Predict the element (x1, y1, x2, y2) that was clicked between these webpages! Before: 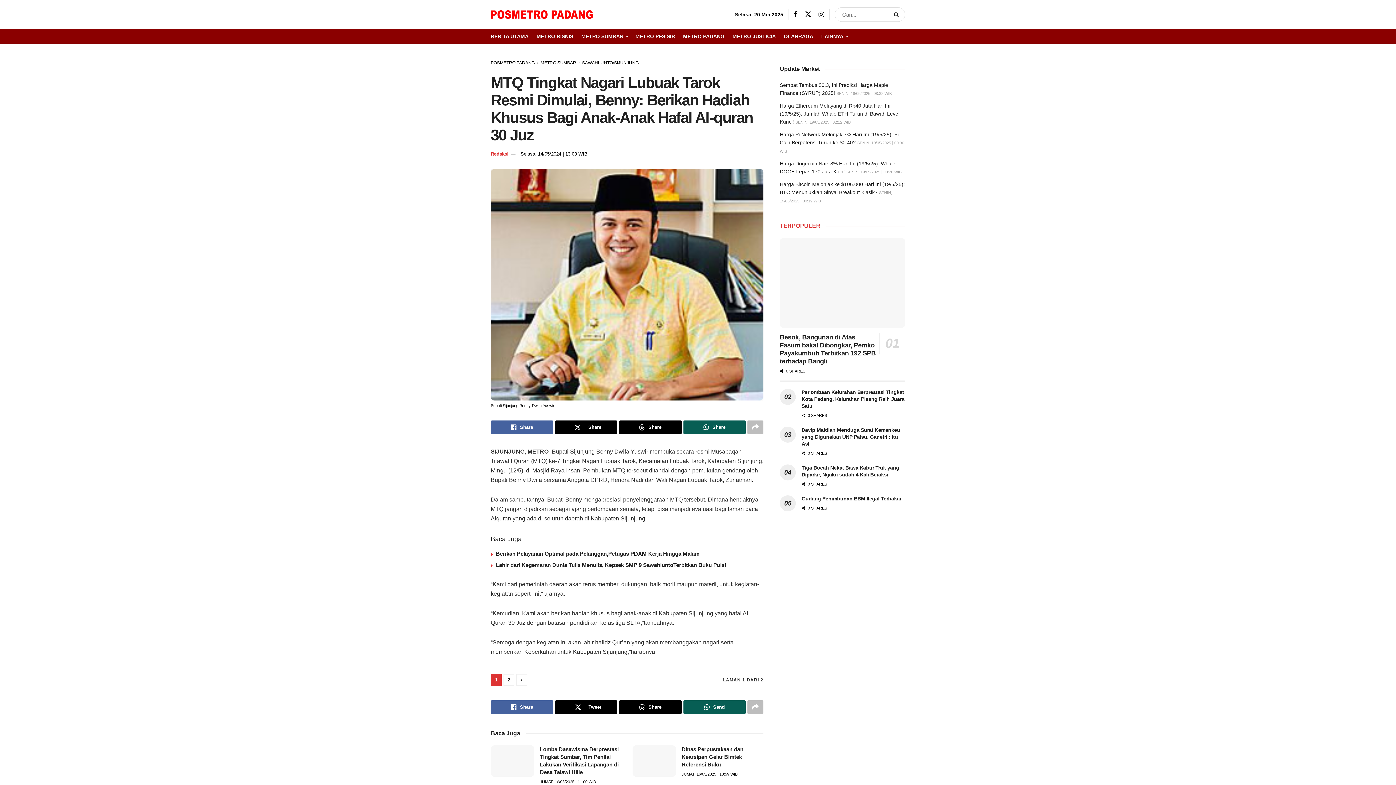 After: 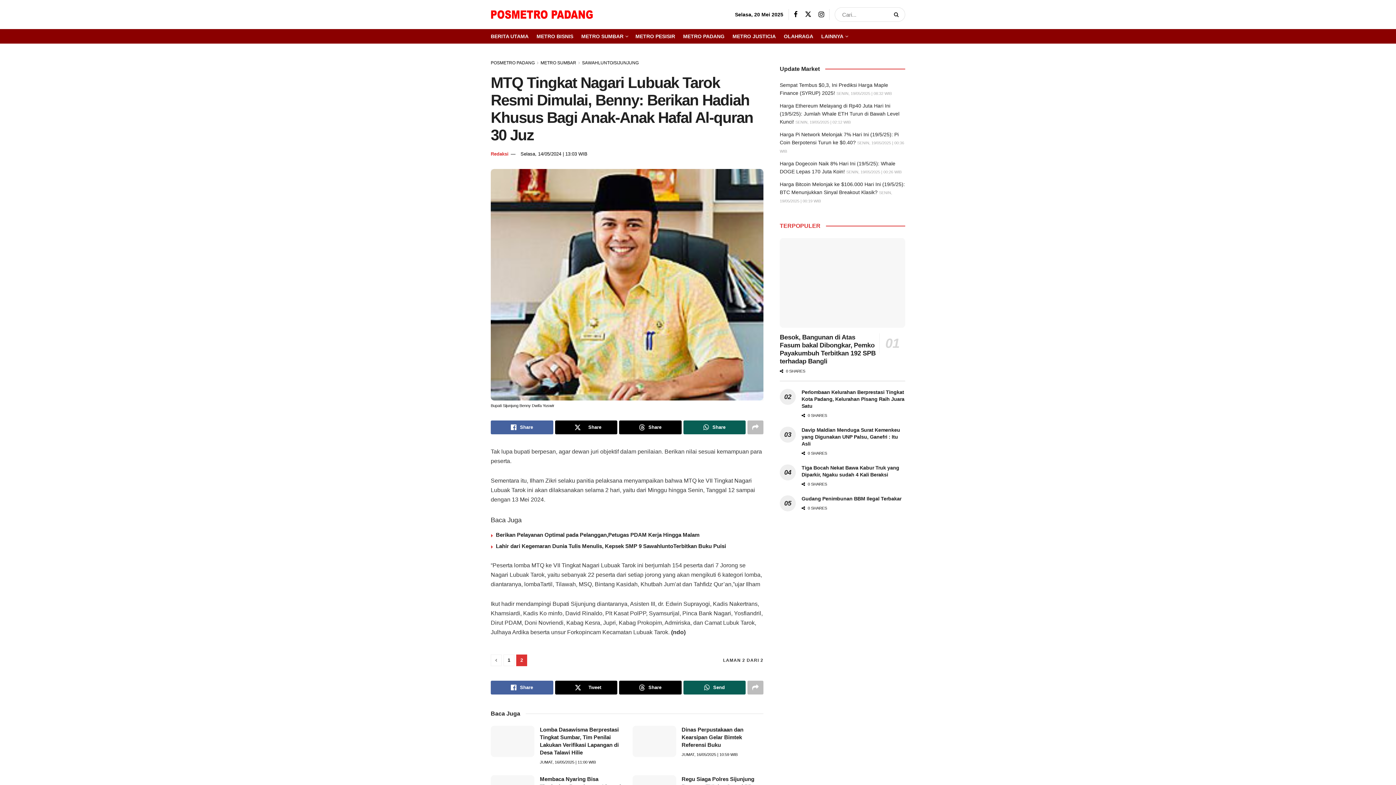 Action: bbox: (503, 674, 514, 686) label: 2